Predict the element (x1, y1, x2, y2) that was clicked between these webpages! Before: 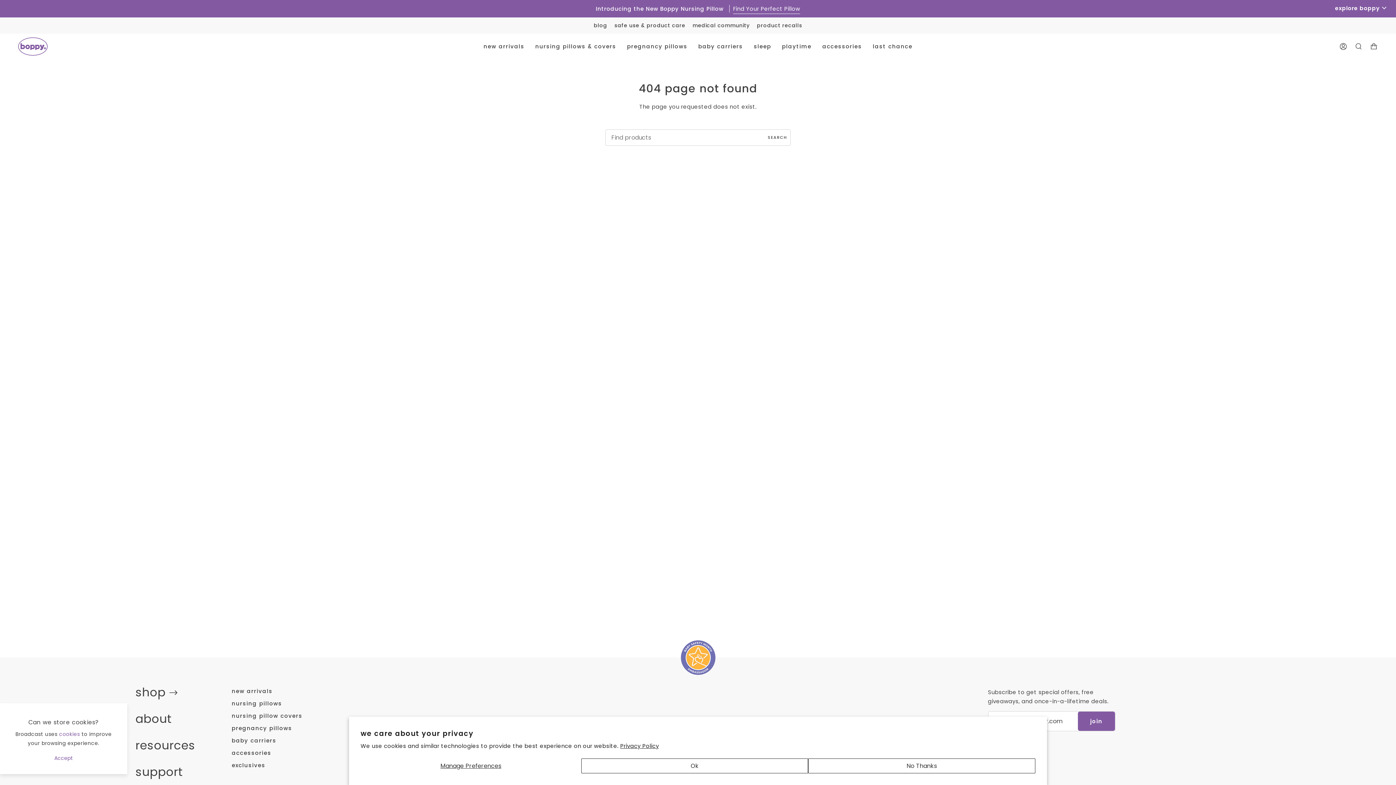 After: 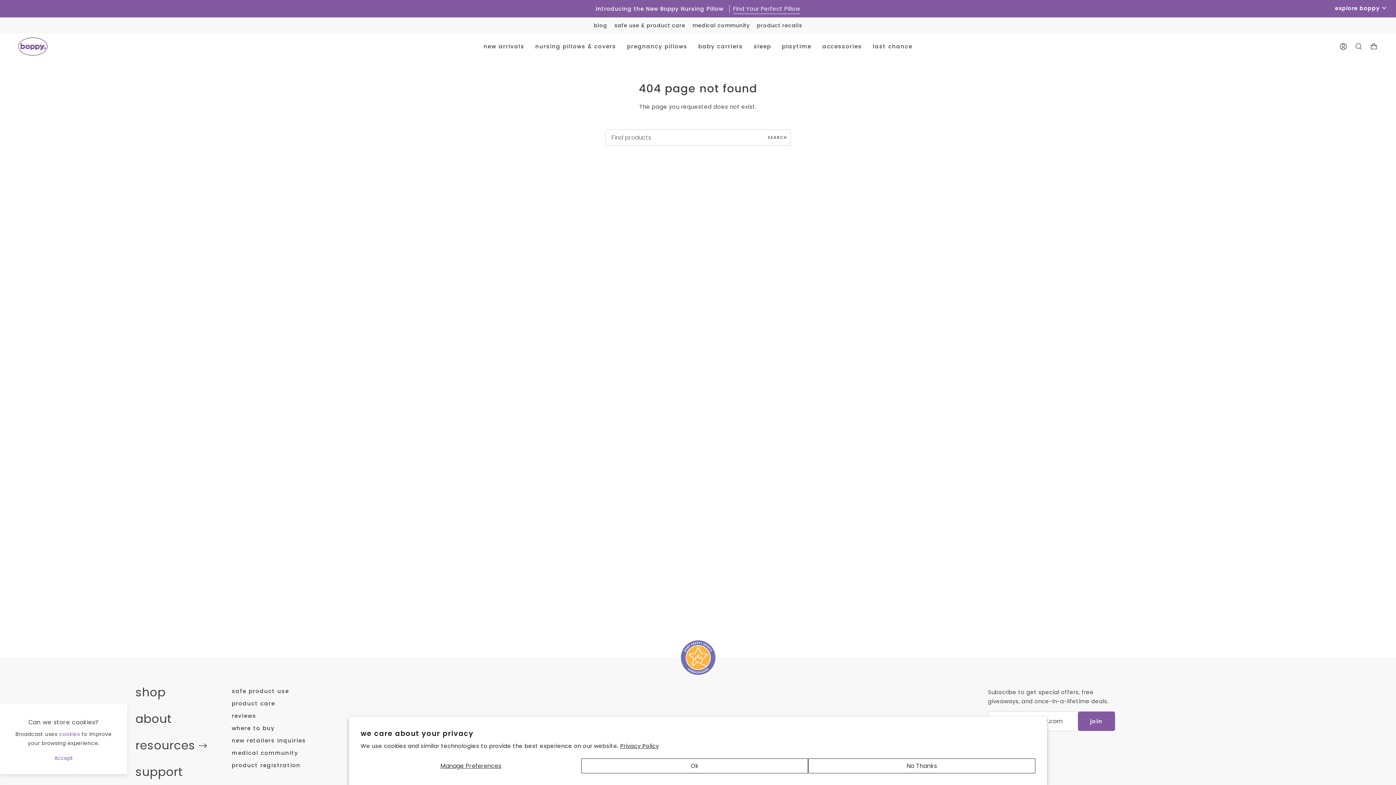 Action: bbox: (135, 738, 200, 753) label: resources